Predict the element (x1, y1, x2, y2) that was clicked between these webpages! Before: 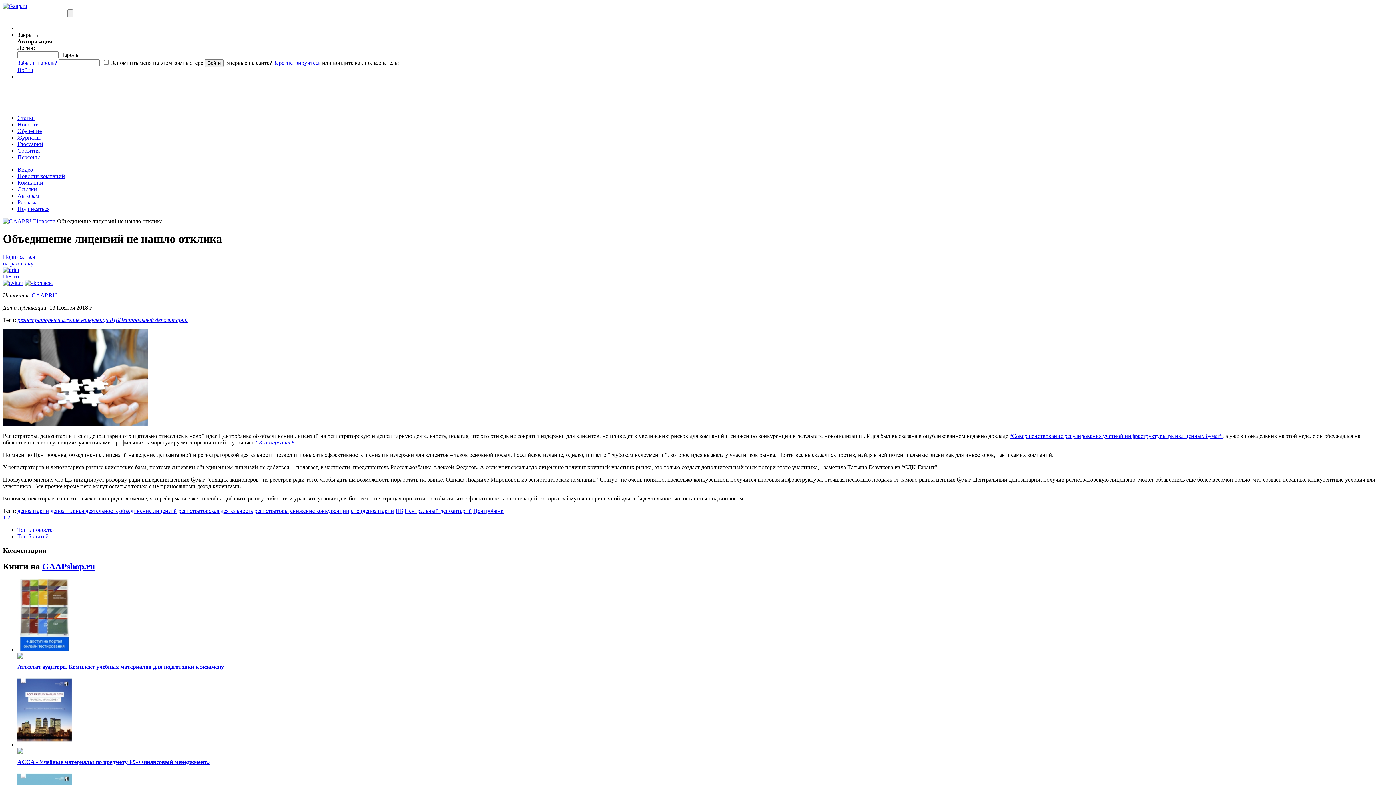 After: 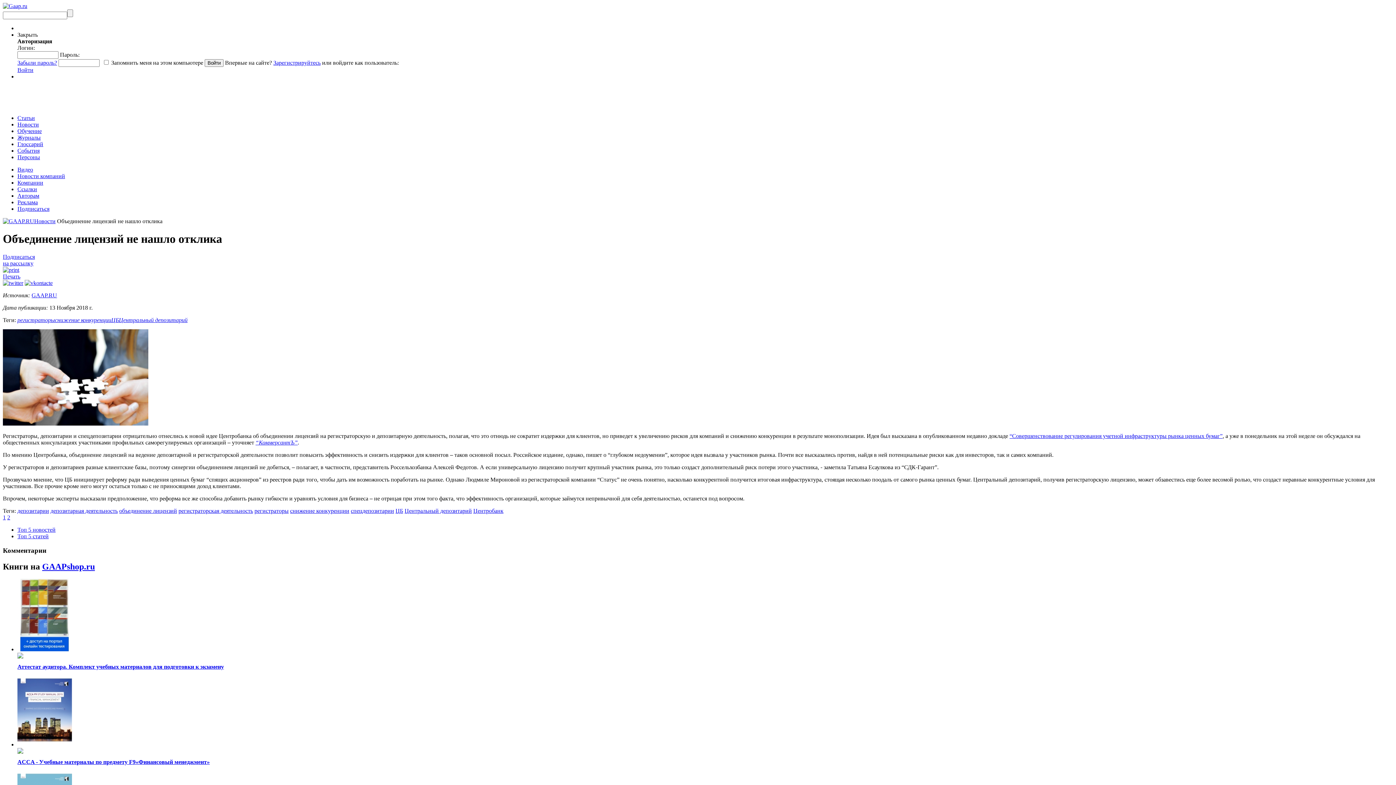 Action: bbox: (17, 664, 224, 670) label: Аттестат аудитора. Комплект учебных материалов для подготовки к экзамену